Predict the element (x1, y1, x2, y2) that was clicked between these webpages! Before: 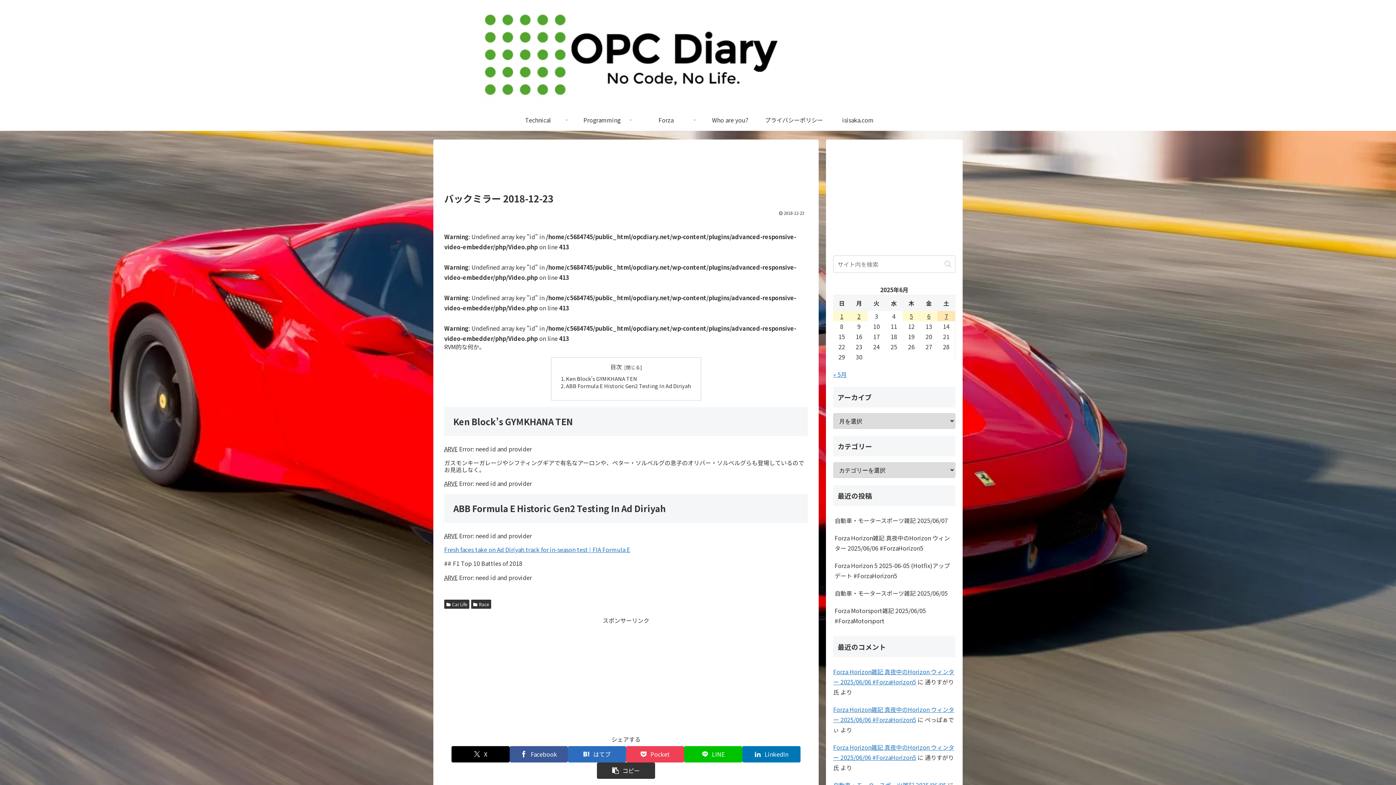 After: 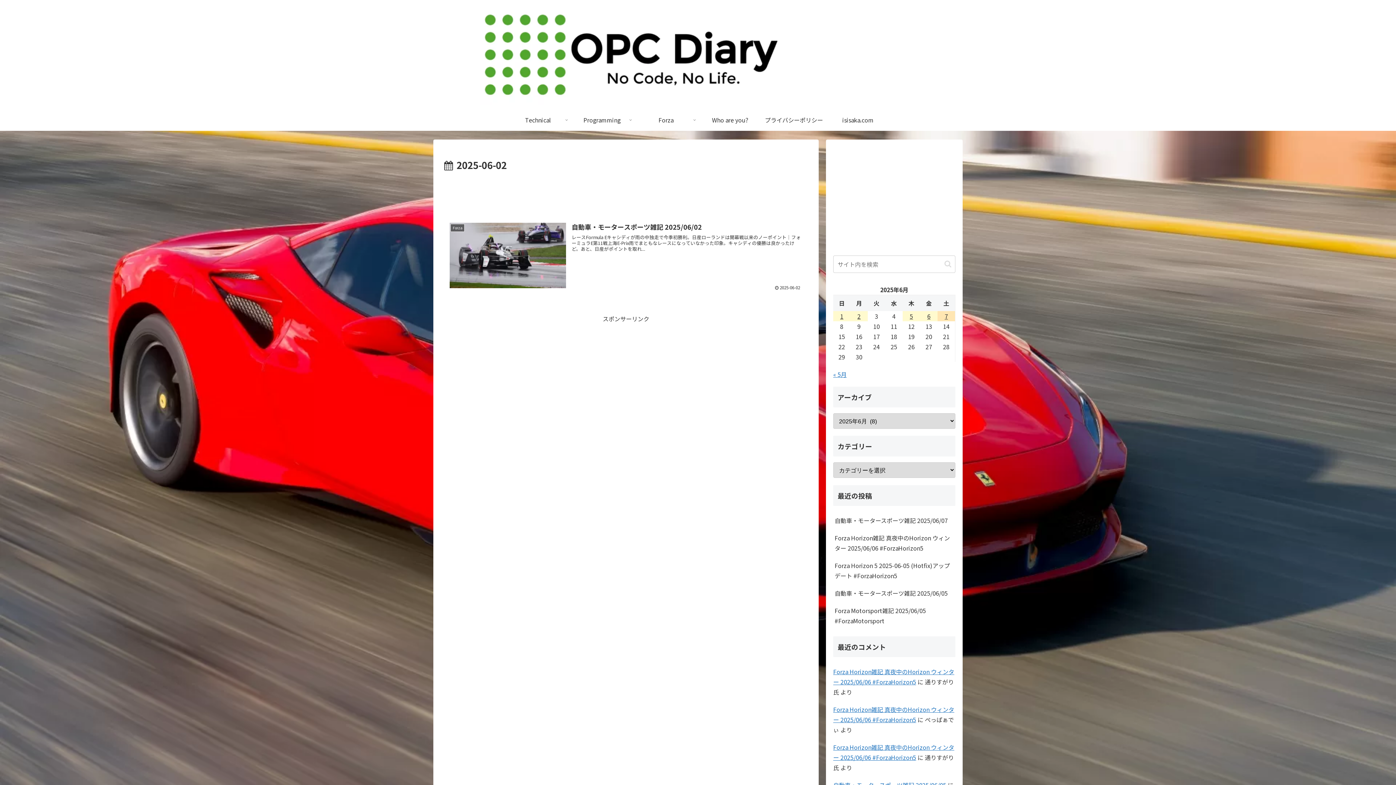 Action: label: 2025年6月2日 に投稿を公開 bbox: (850, 311, 868, 321)